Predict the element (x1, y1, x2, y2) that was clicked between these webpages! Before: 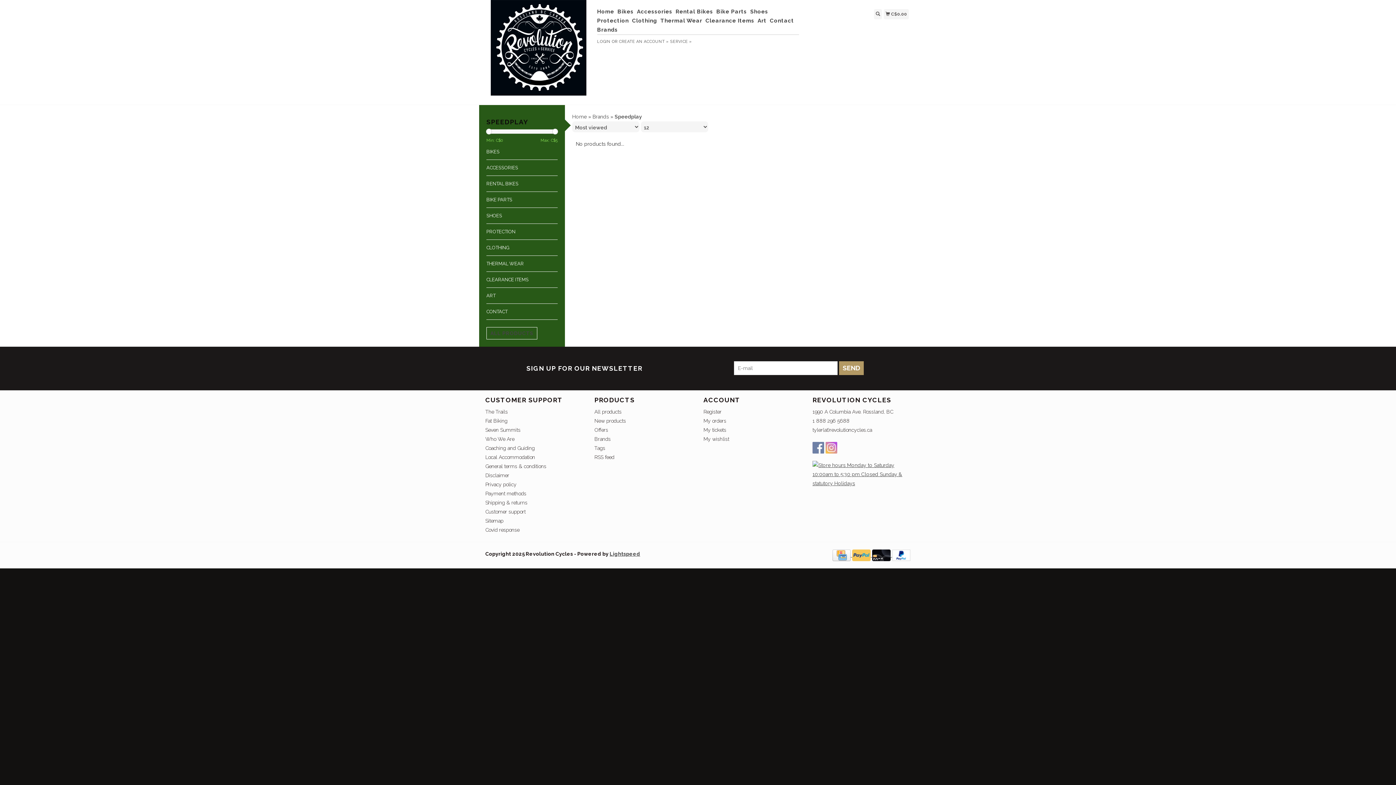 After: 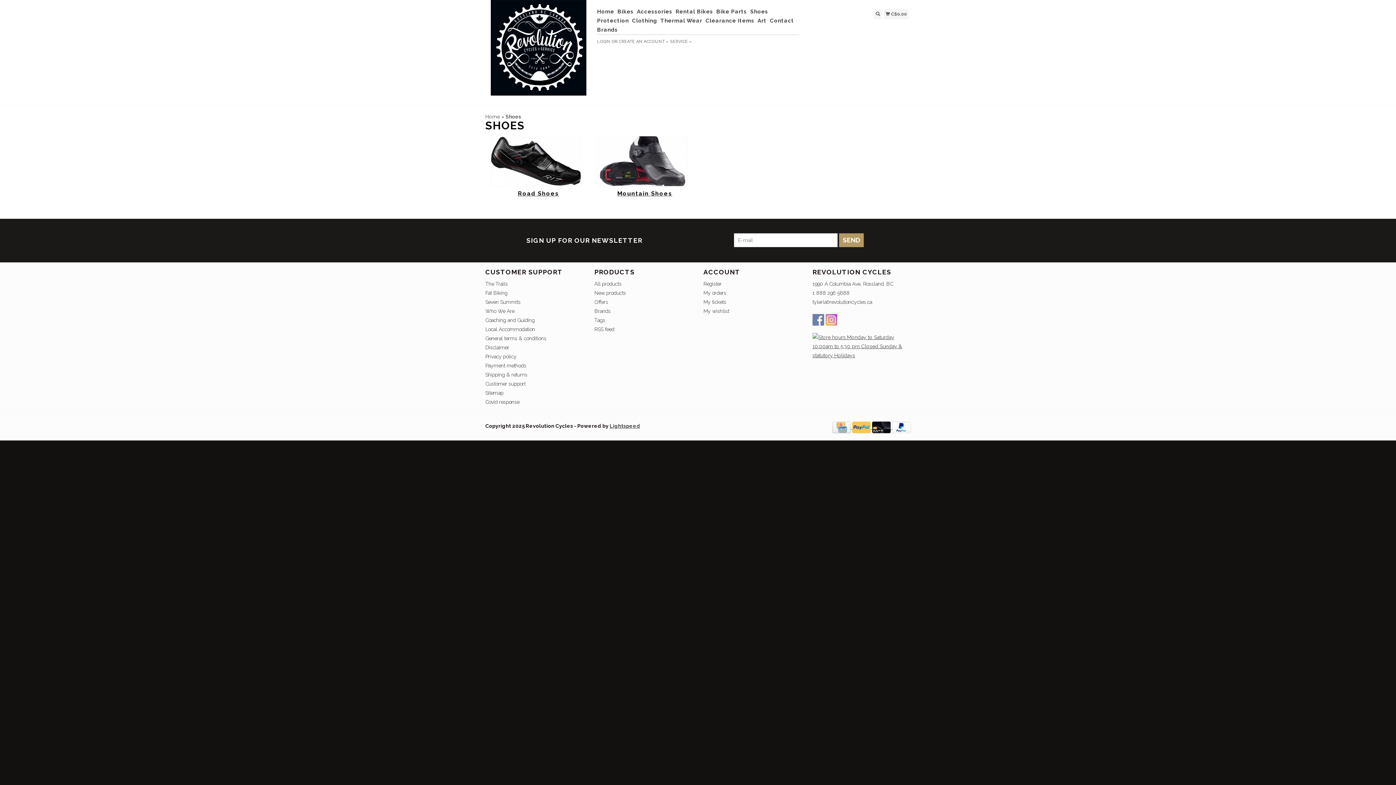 Action: label: SHOES bbox: (486, 211, 557, 219)